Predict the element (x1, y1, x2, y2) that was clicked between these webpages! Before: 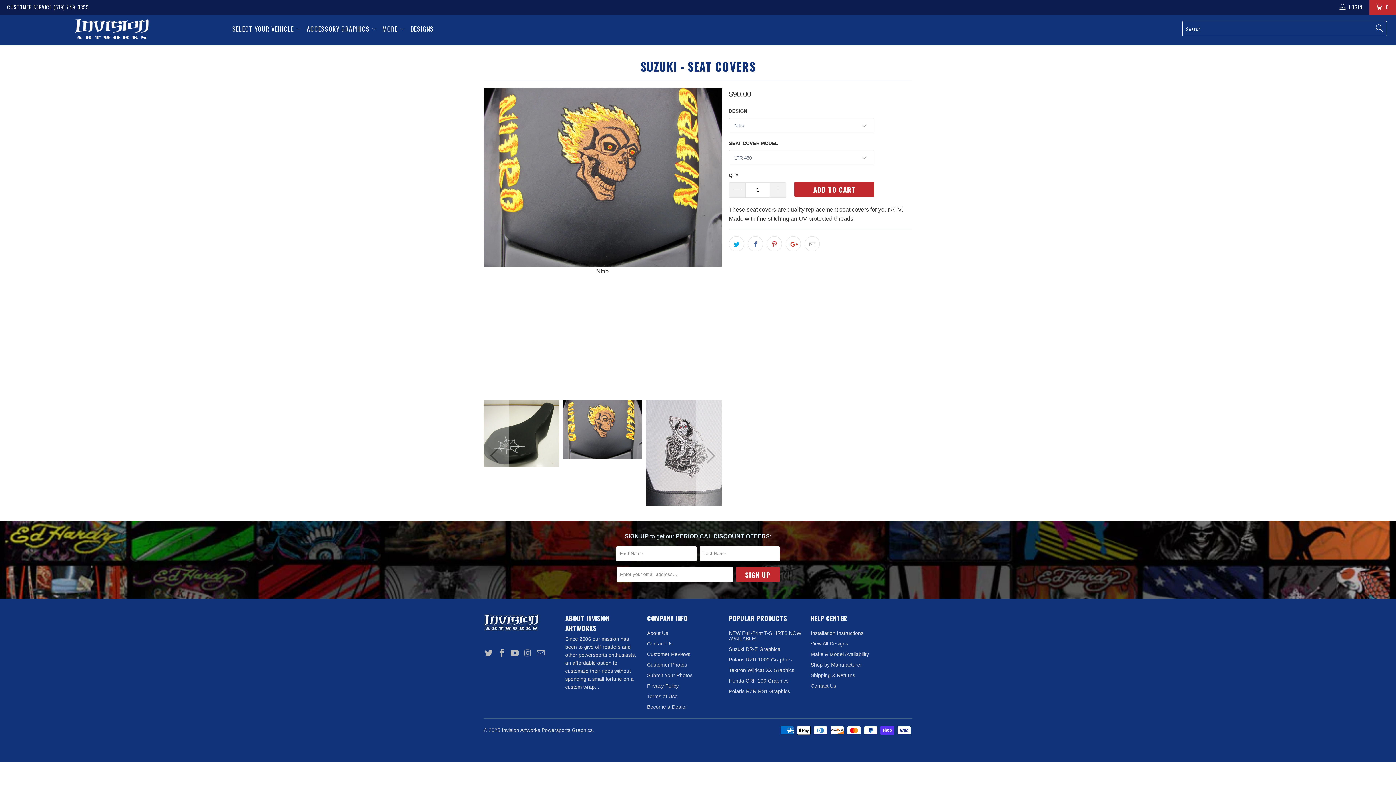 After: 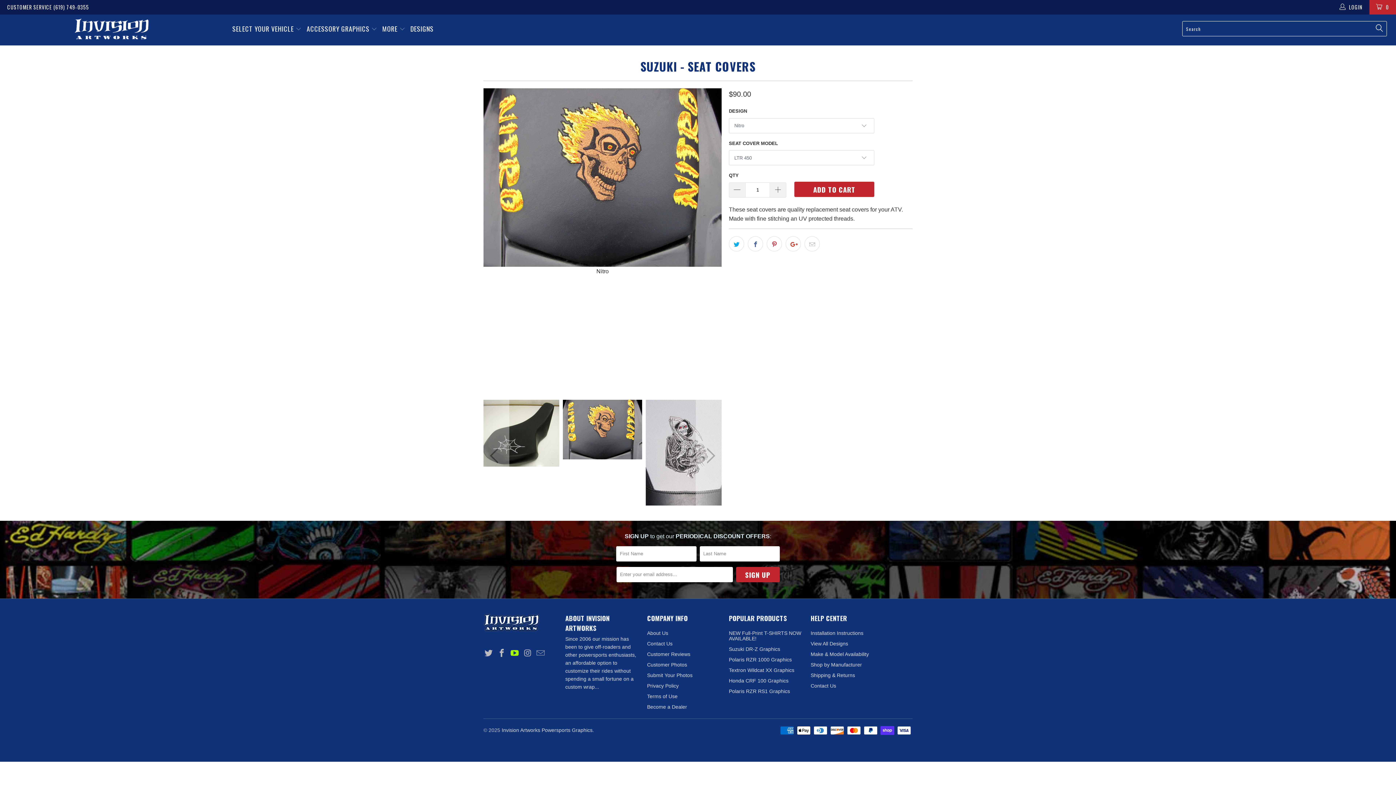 Action: bbox: (509, 648, 520, 658)